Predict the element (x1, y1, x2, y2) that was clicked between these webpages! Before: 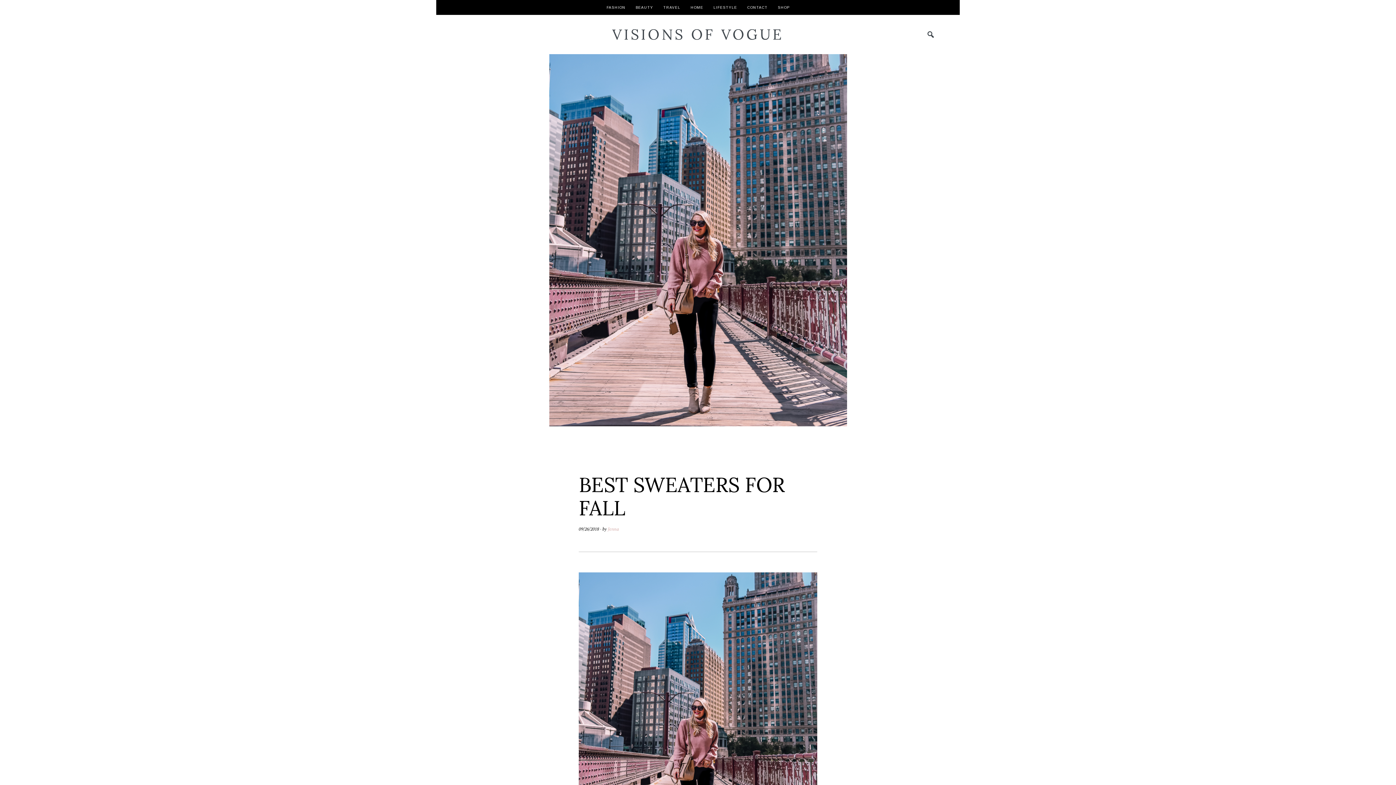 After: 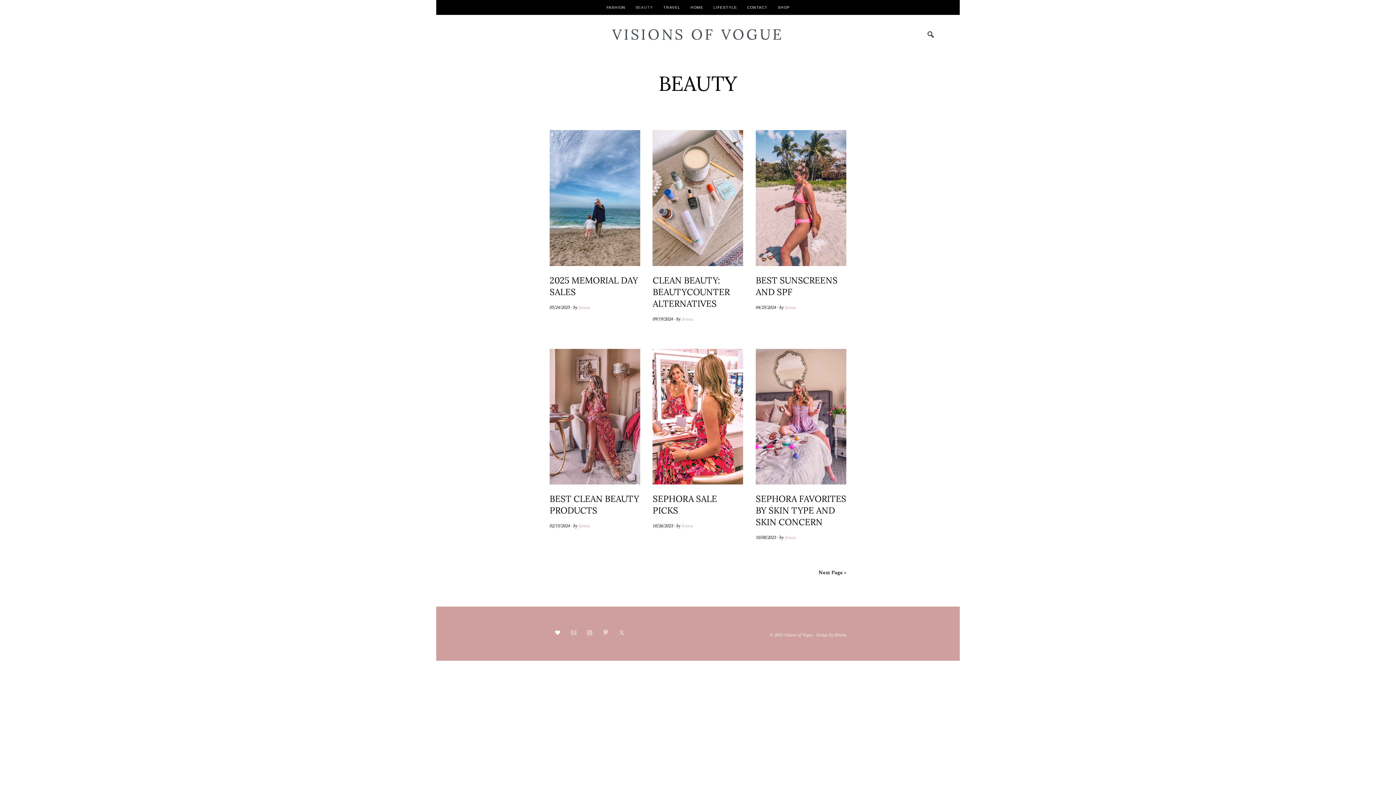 Action: bbox: (631, 0, 657, 14) label: BEAUTY